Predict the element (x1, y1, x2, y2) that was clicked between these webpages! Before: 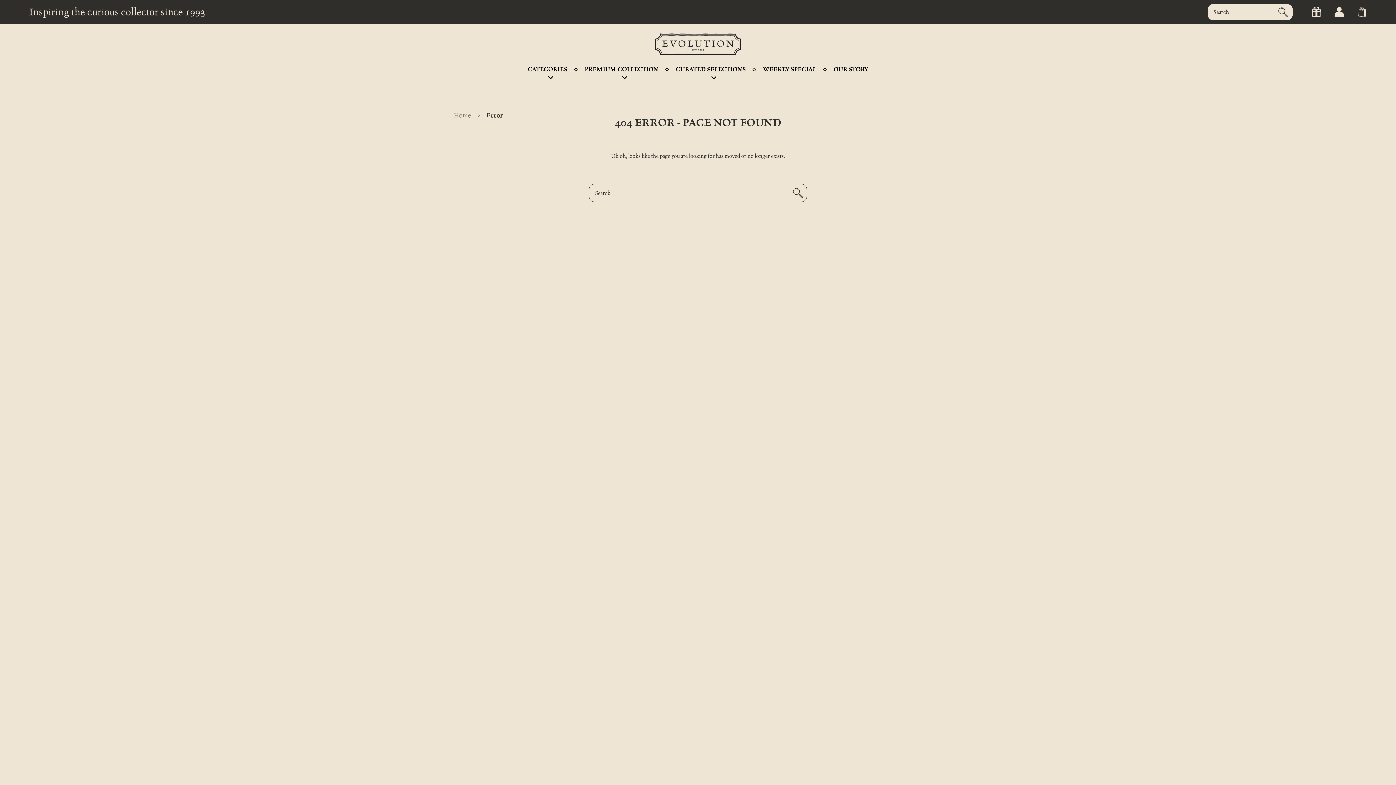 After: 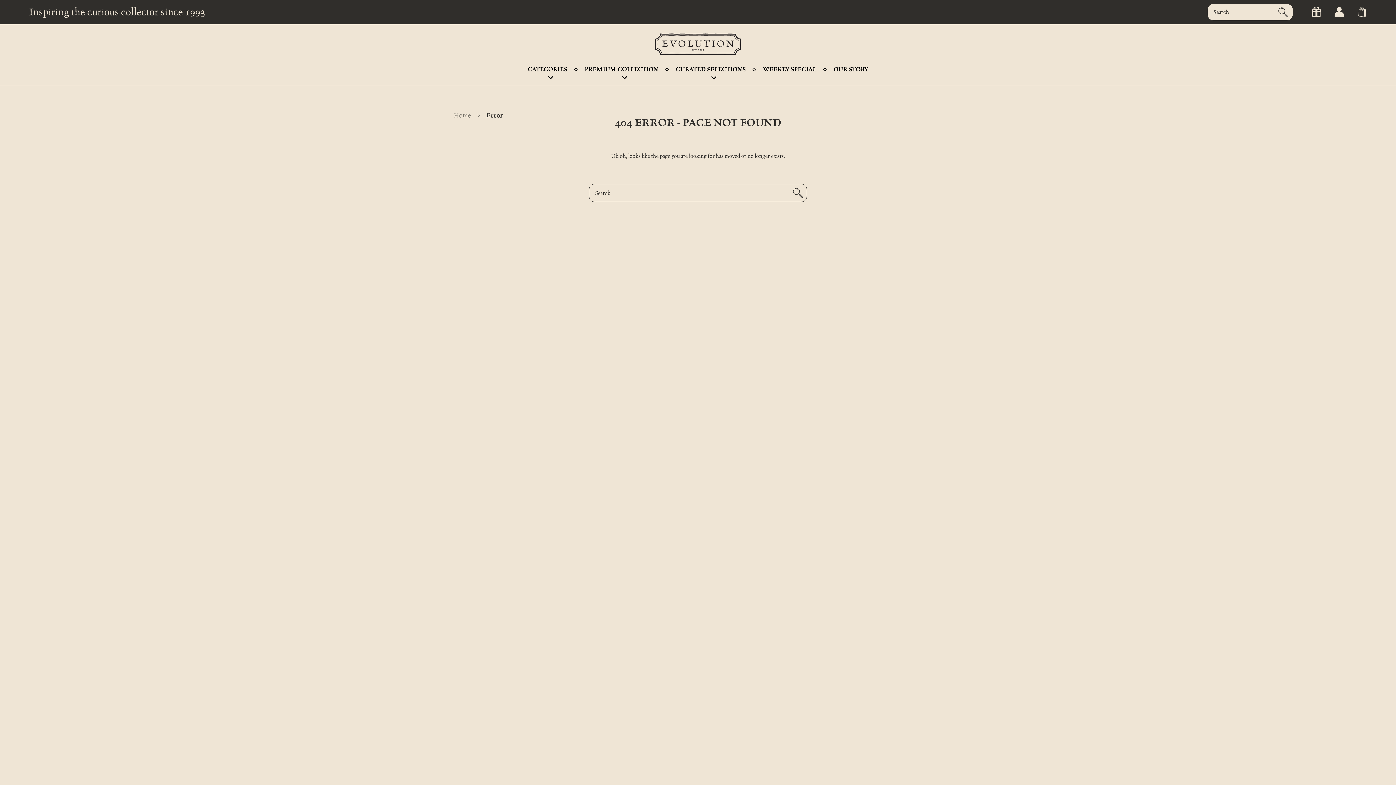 Action: bbox: (830, 747, 838, 755) label: open instagram in new window